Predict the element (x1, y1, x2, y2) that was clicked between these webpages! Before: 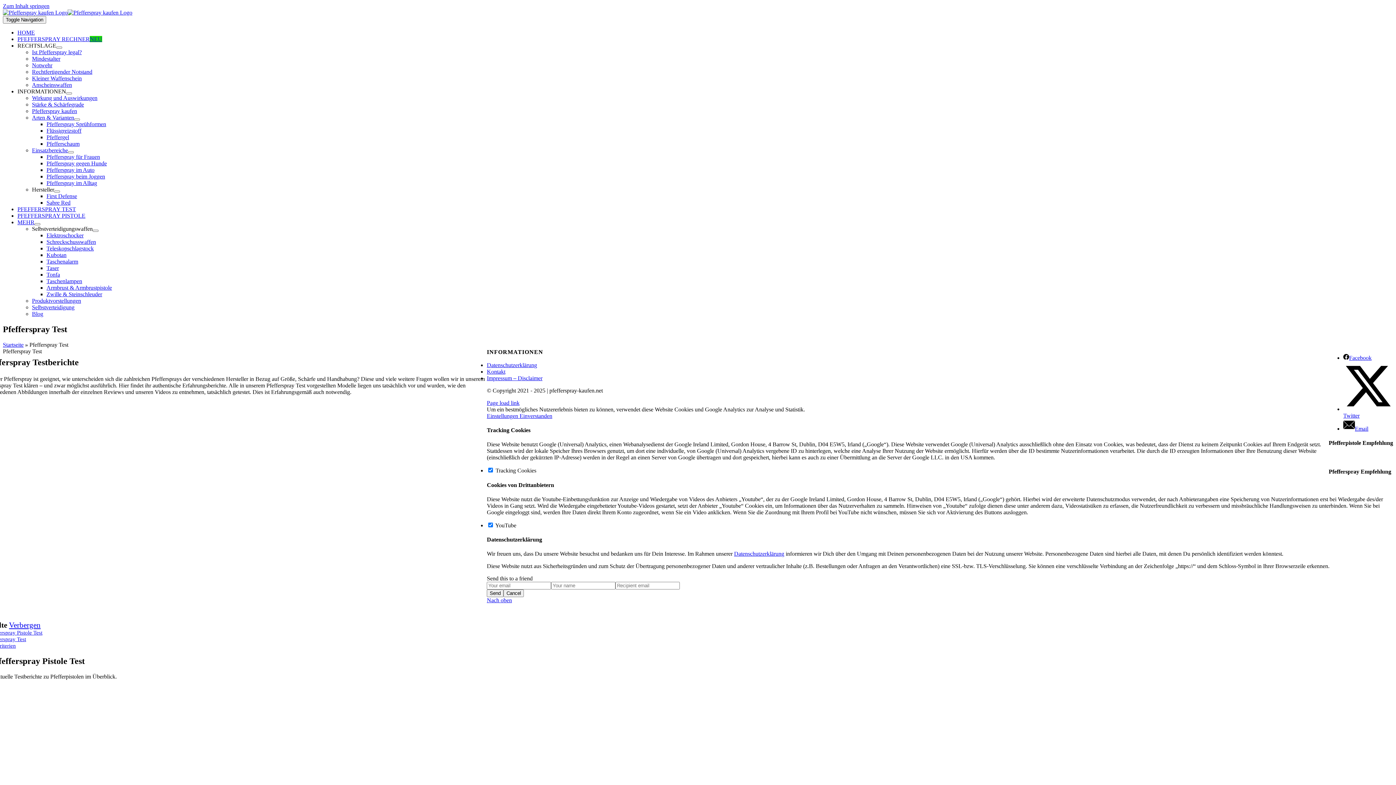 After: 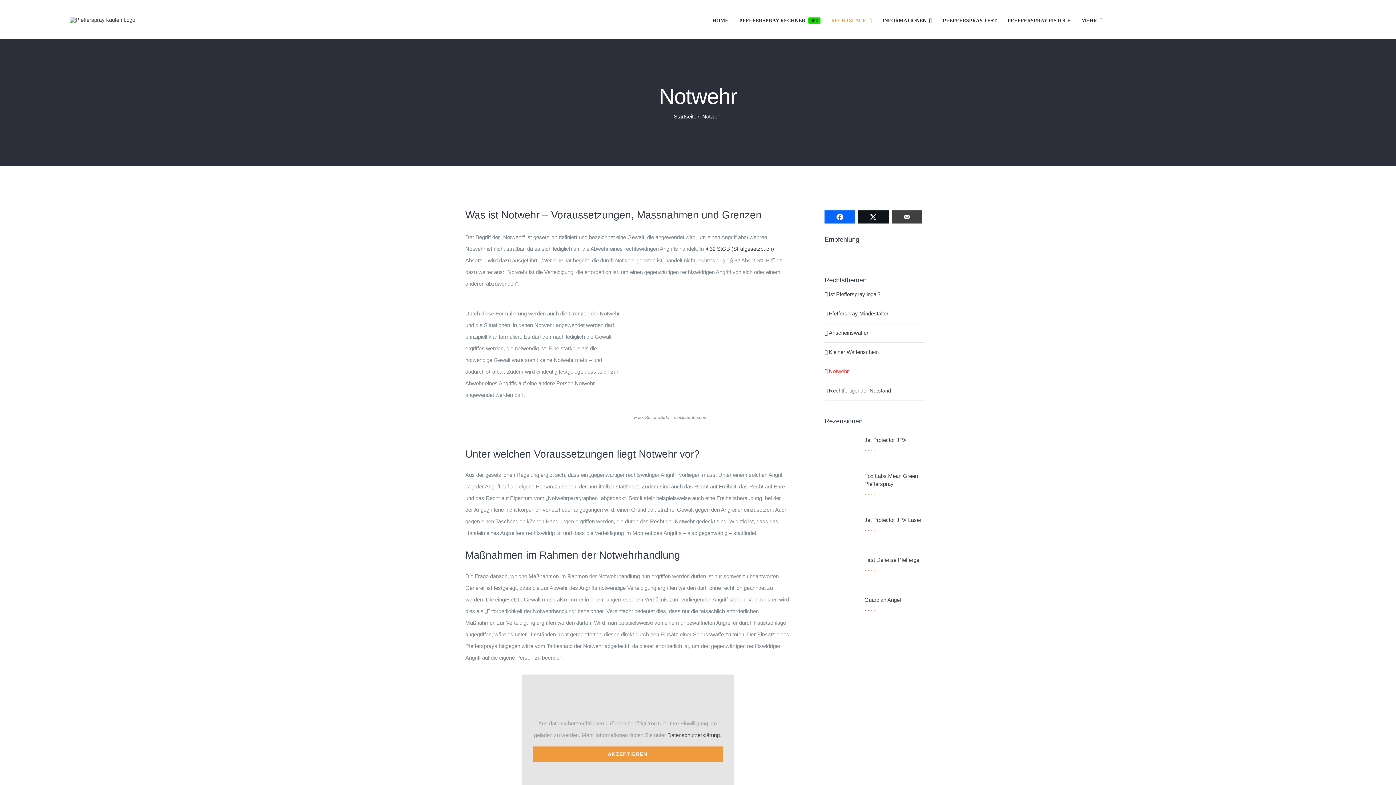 Action: label: Notwehr bbox: (32, 62, 52, 68)